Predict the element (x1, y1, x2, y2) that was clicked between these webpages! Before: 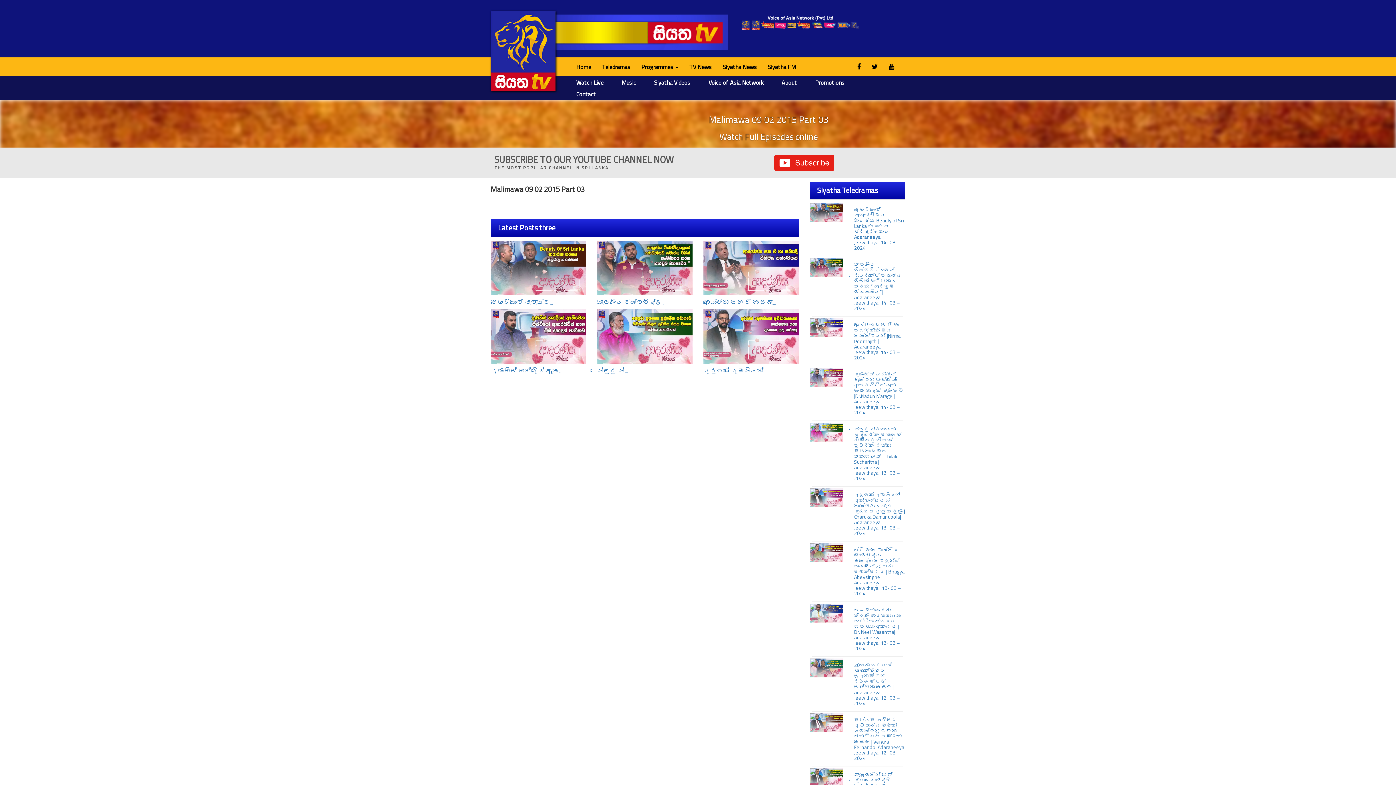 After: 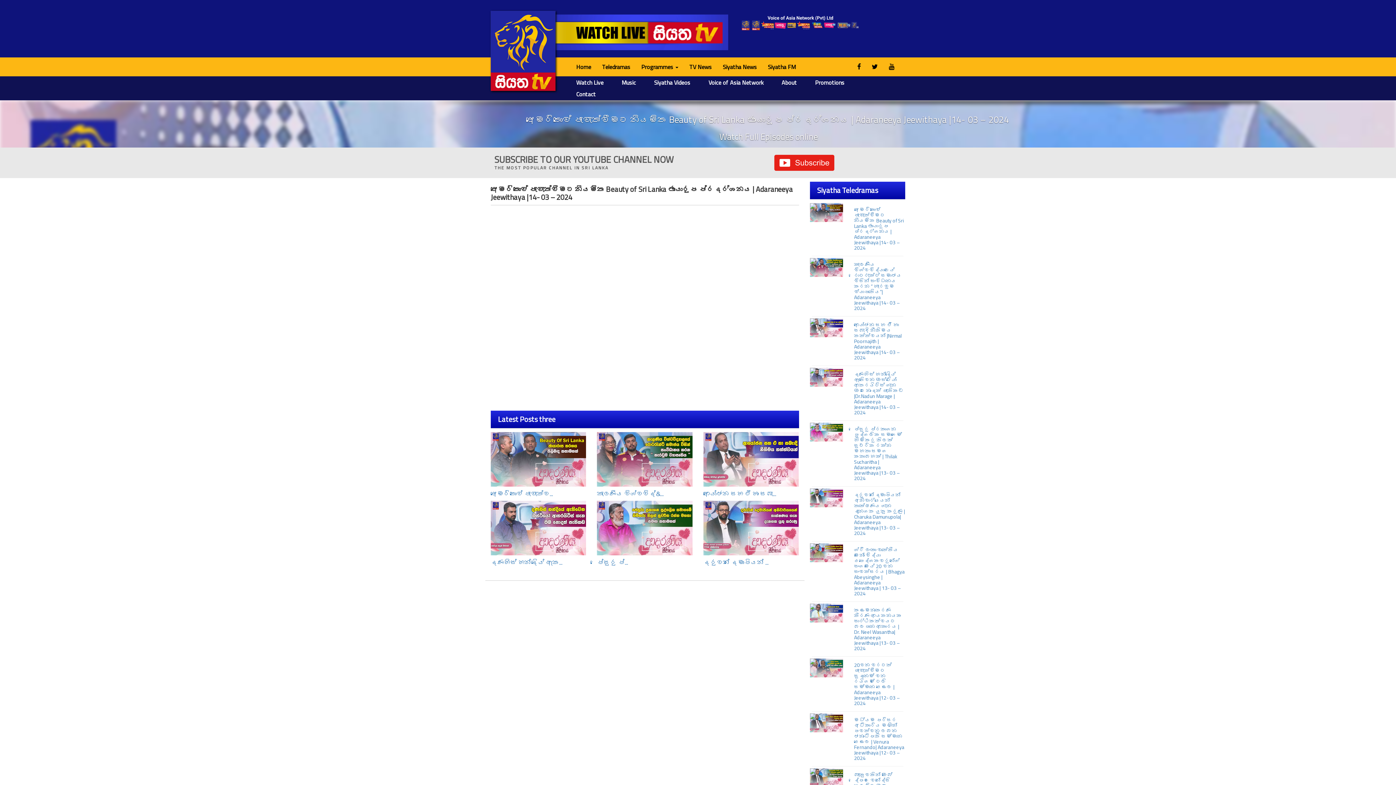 Action: bbox: (854, 205, 904, 251) label: අමෙරිකාවේ පැවැත්වීමට නියමිත Beauty of Sri Lanka ඡායාරූප ප්‍රදර්ශනය | Adaraneeya Jeewithaya |14- 03 – 2024 ￼